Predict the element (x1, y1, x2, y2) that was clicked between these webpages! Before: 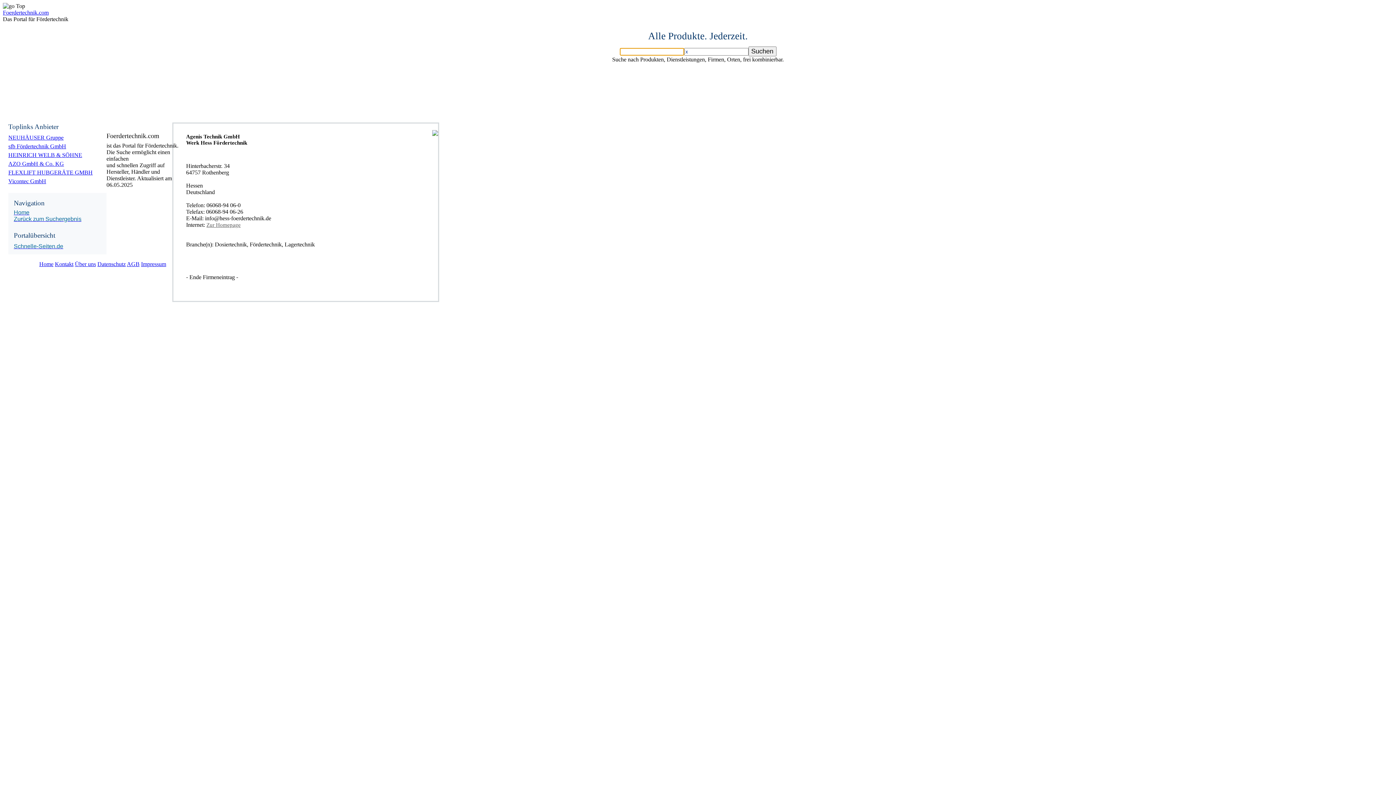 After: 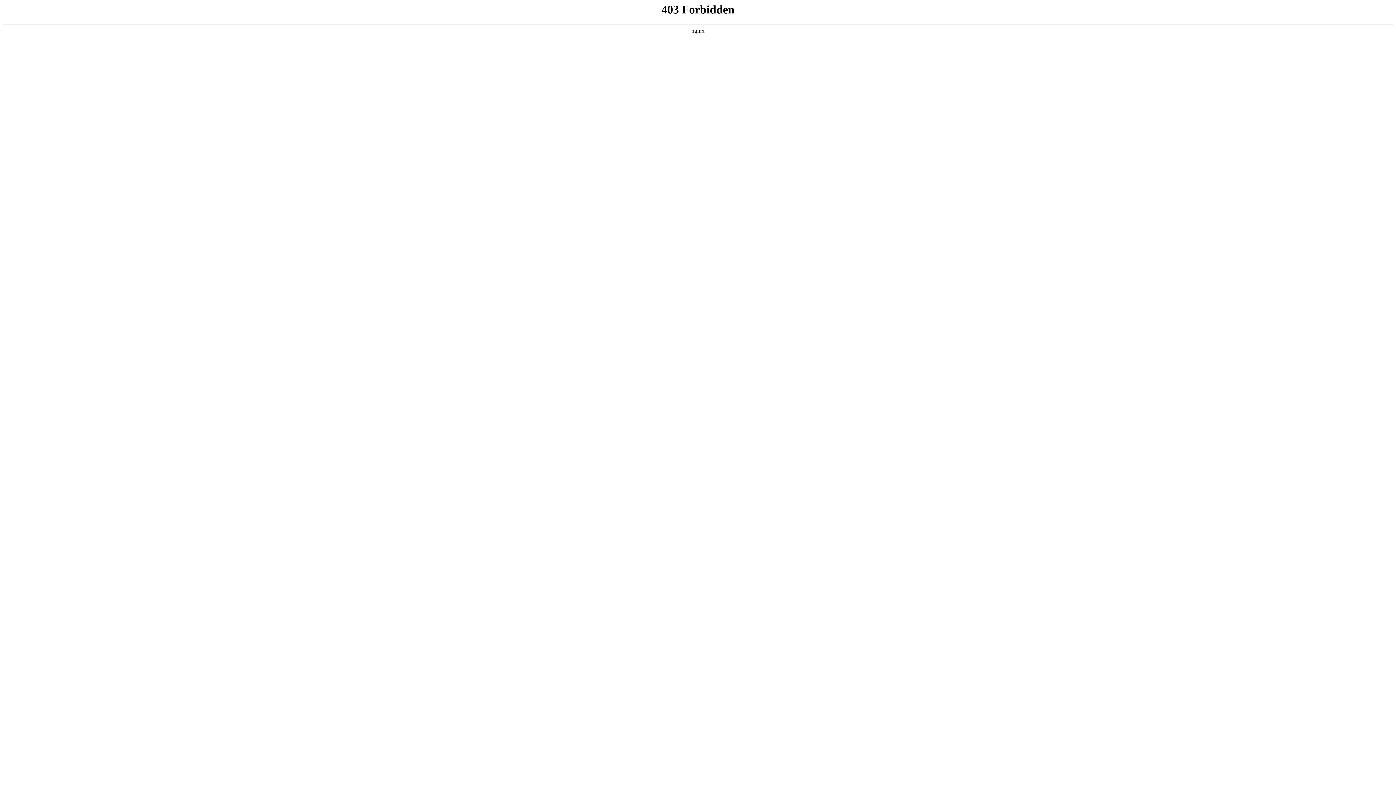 Action: label: Schnelle-Seiten.de bbox: (13, 243, 63, 249)